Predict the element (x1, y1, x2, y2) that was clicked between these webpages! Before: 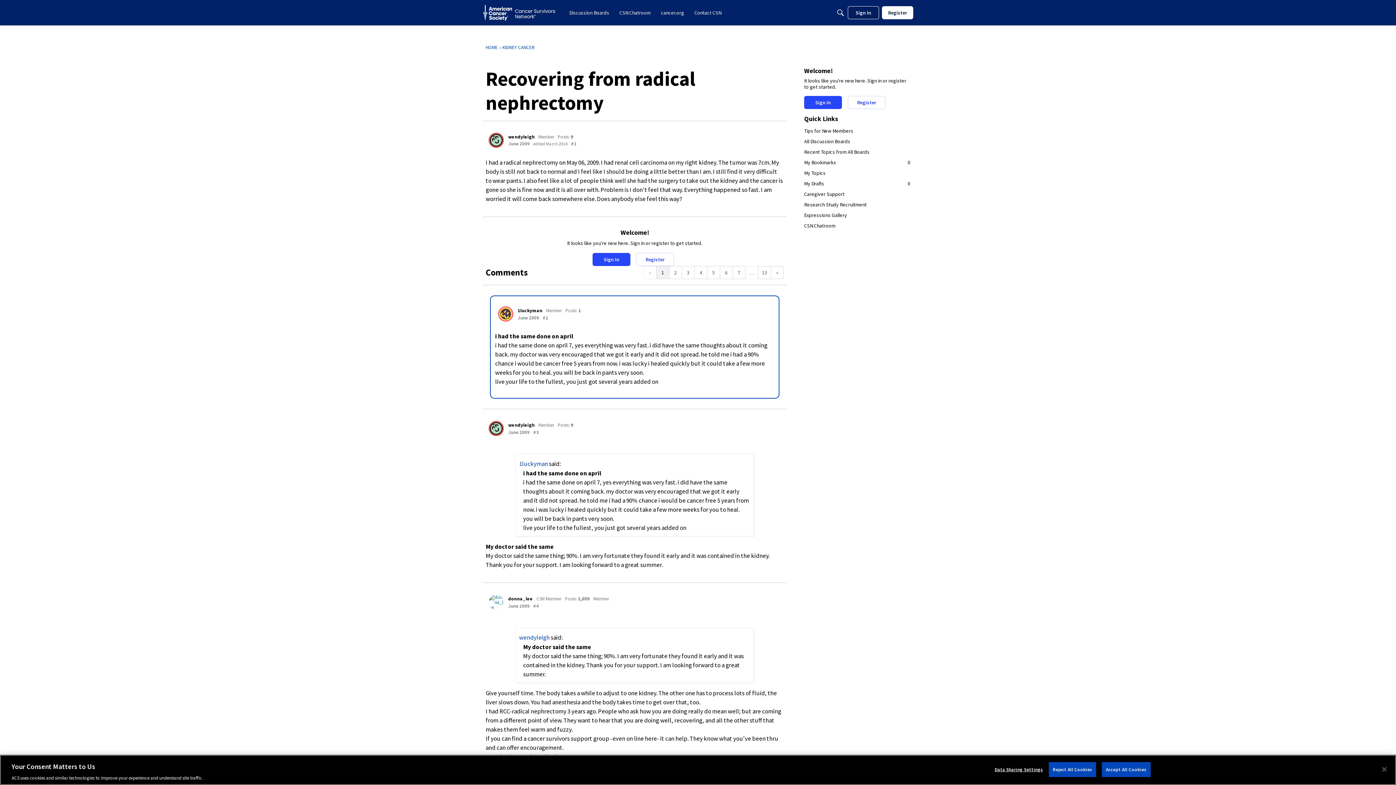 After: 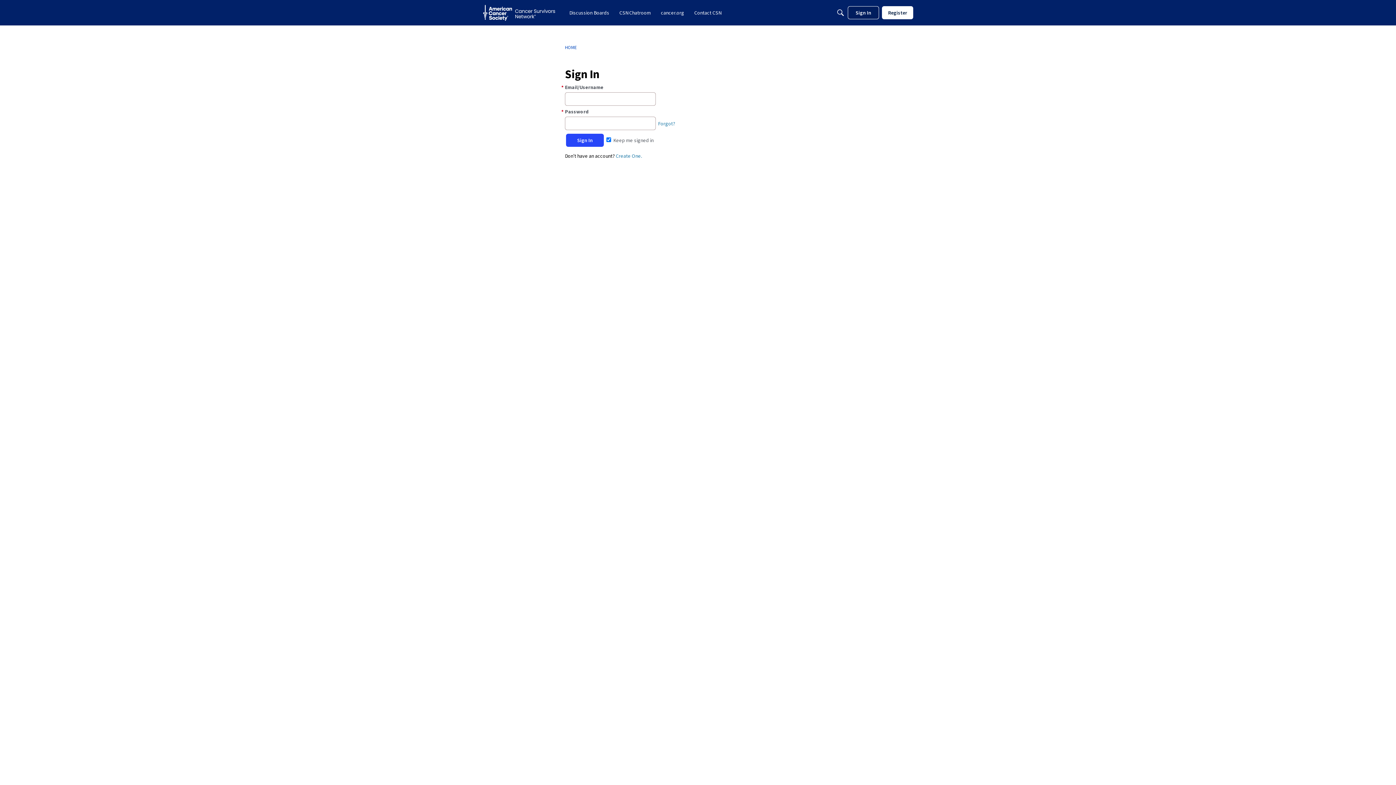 Action: bbox: (508, 422, 534, 428) label: wendyleigh